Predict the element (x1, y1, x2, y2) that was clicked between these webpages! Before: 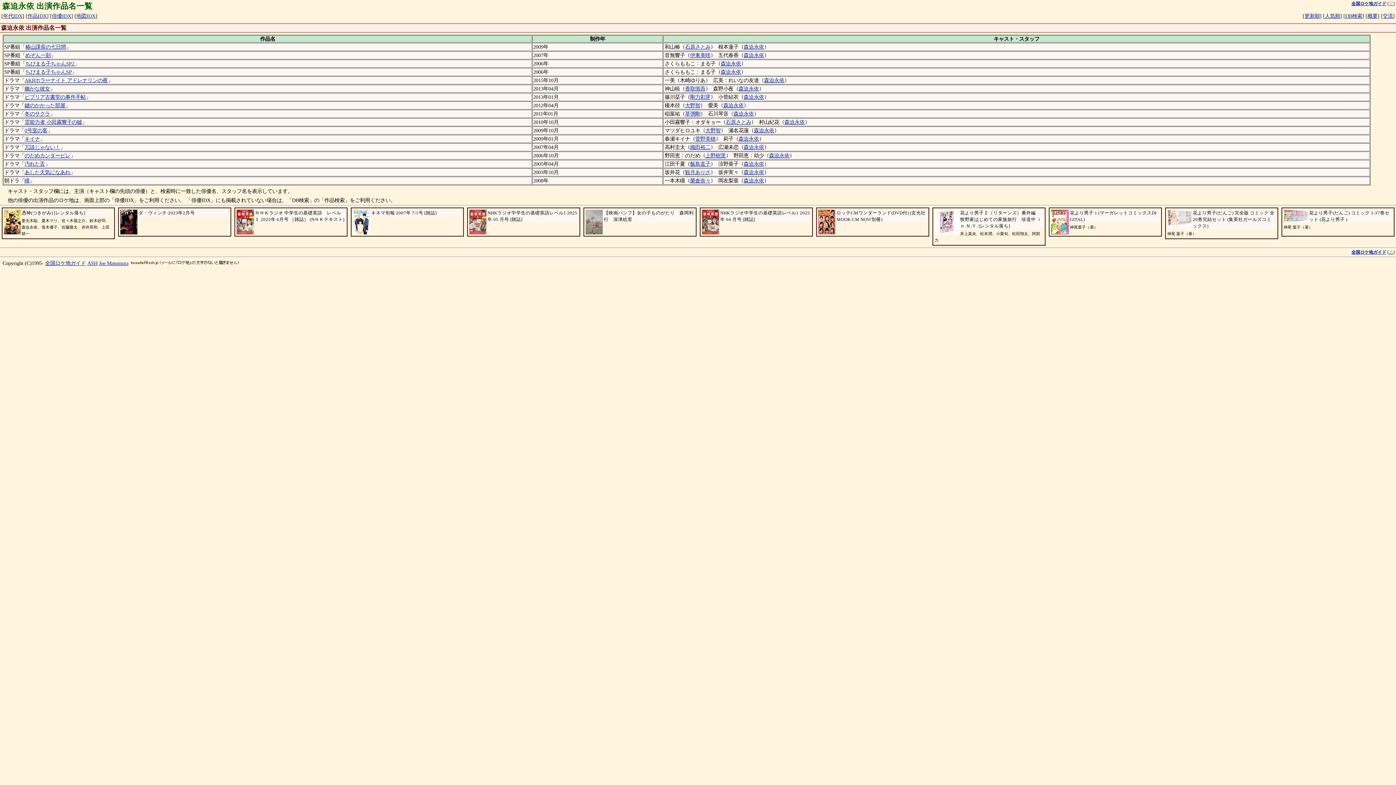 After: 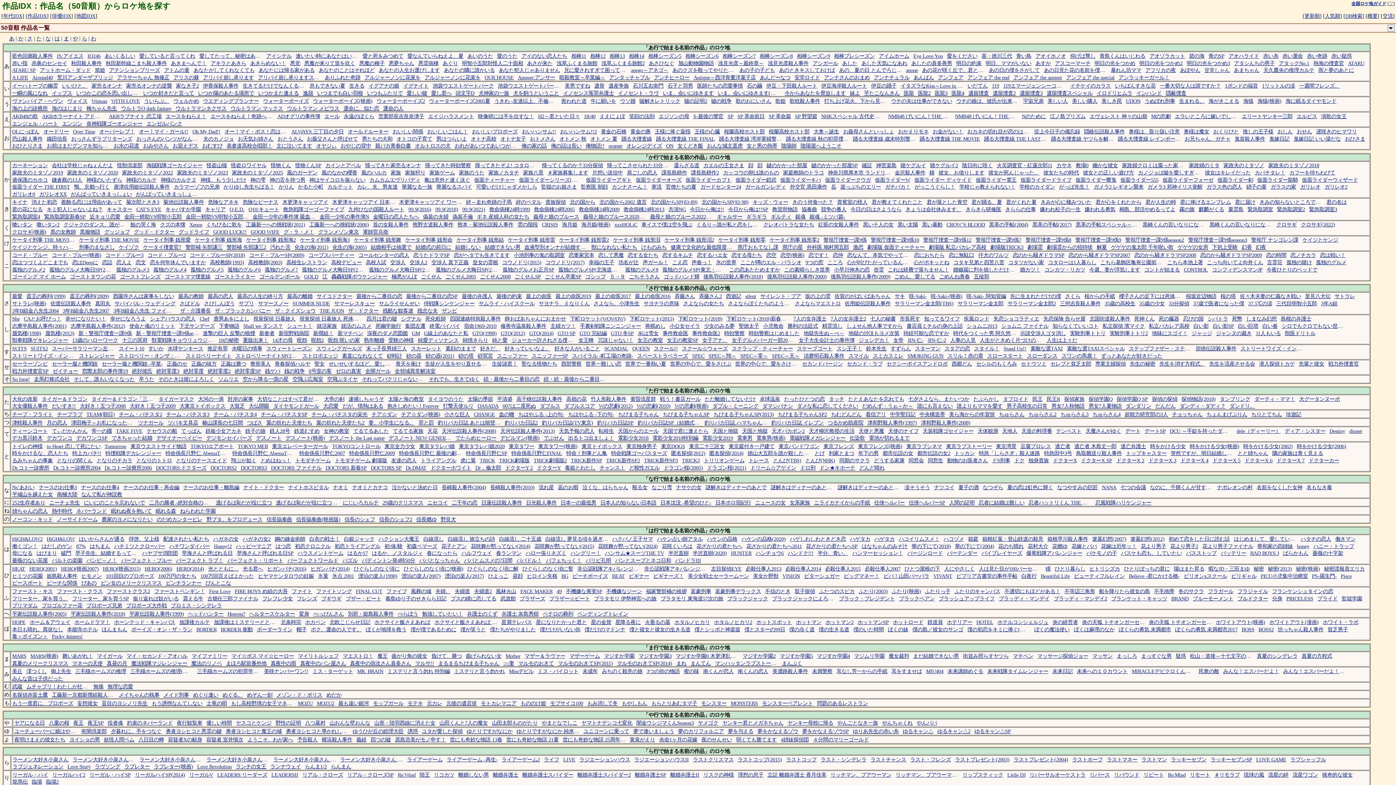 Action: bbox: (30, 14, 51, 21) label: 作品IDX